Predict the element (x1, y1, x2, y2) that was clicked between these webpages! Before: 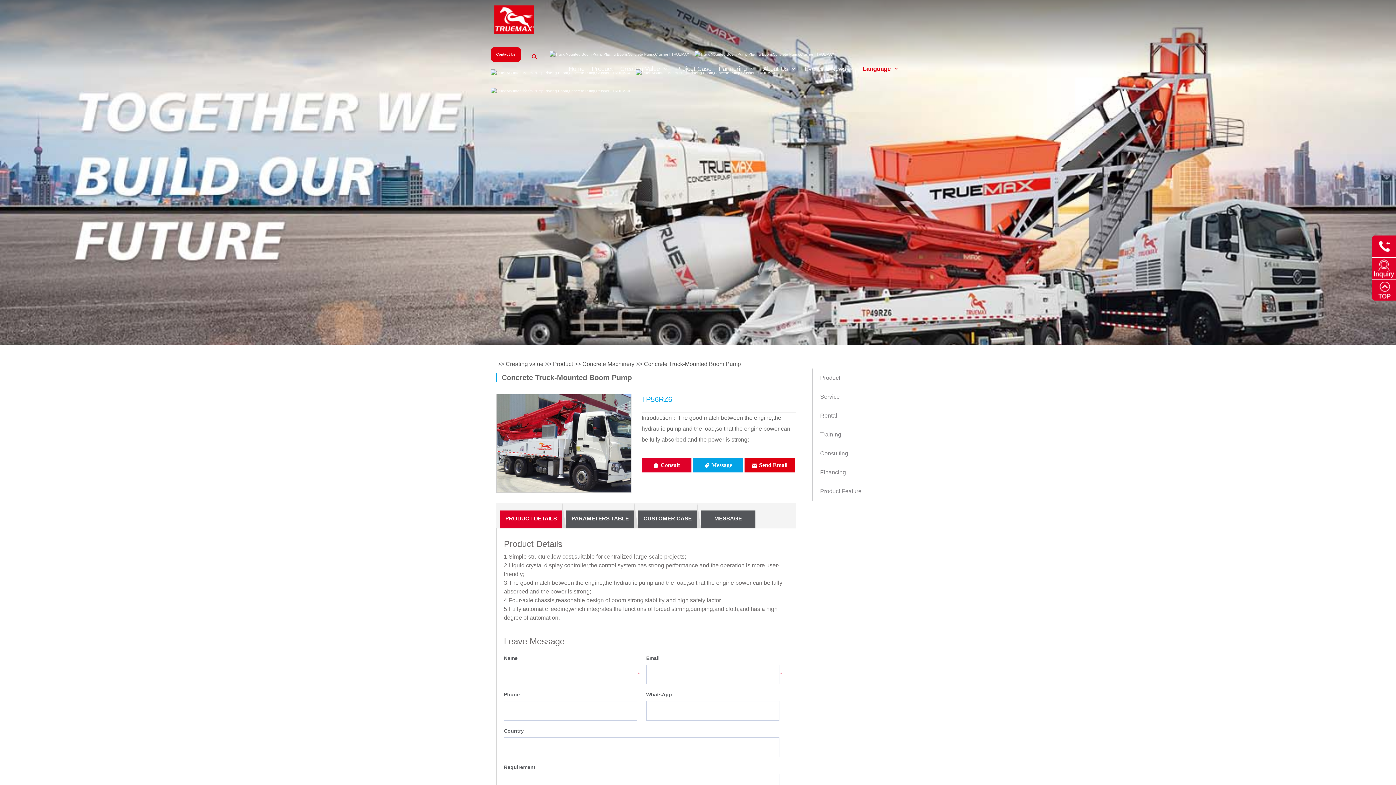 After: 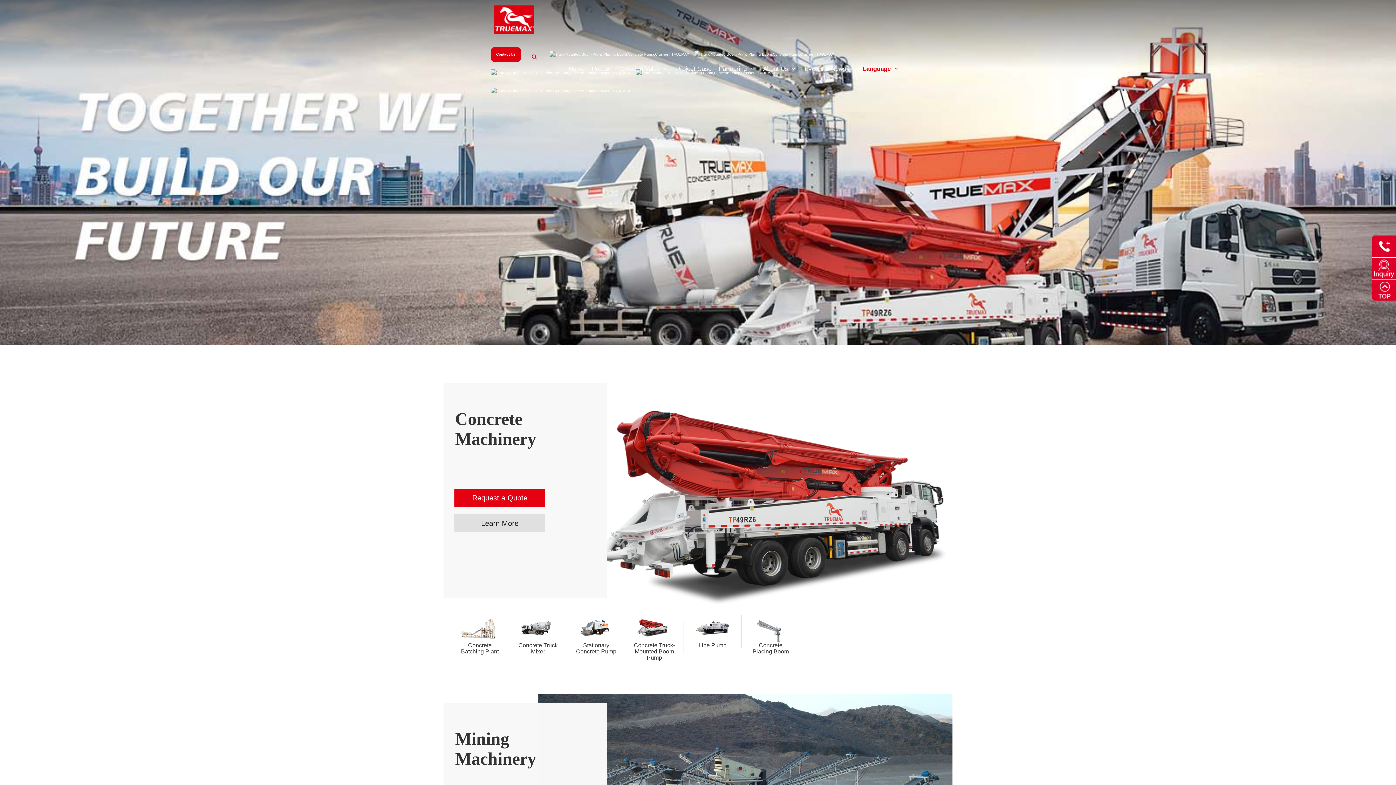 Action: bbox: (553, 360, 573, 368) label: Product